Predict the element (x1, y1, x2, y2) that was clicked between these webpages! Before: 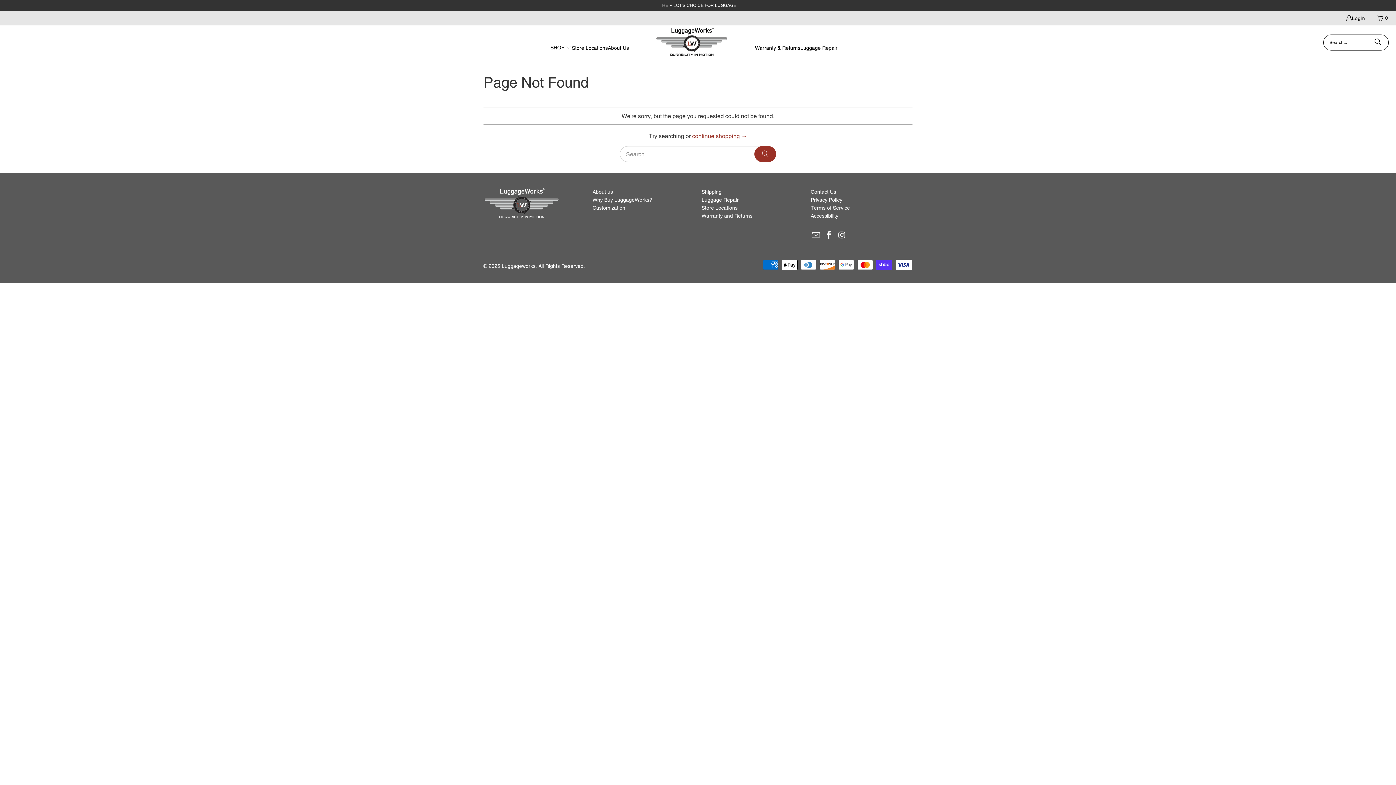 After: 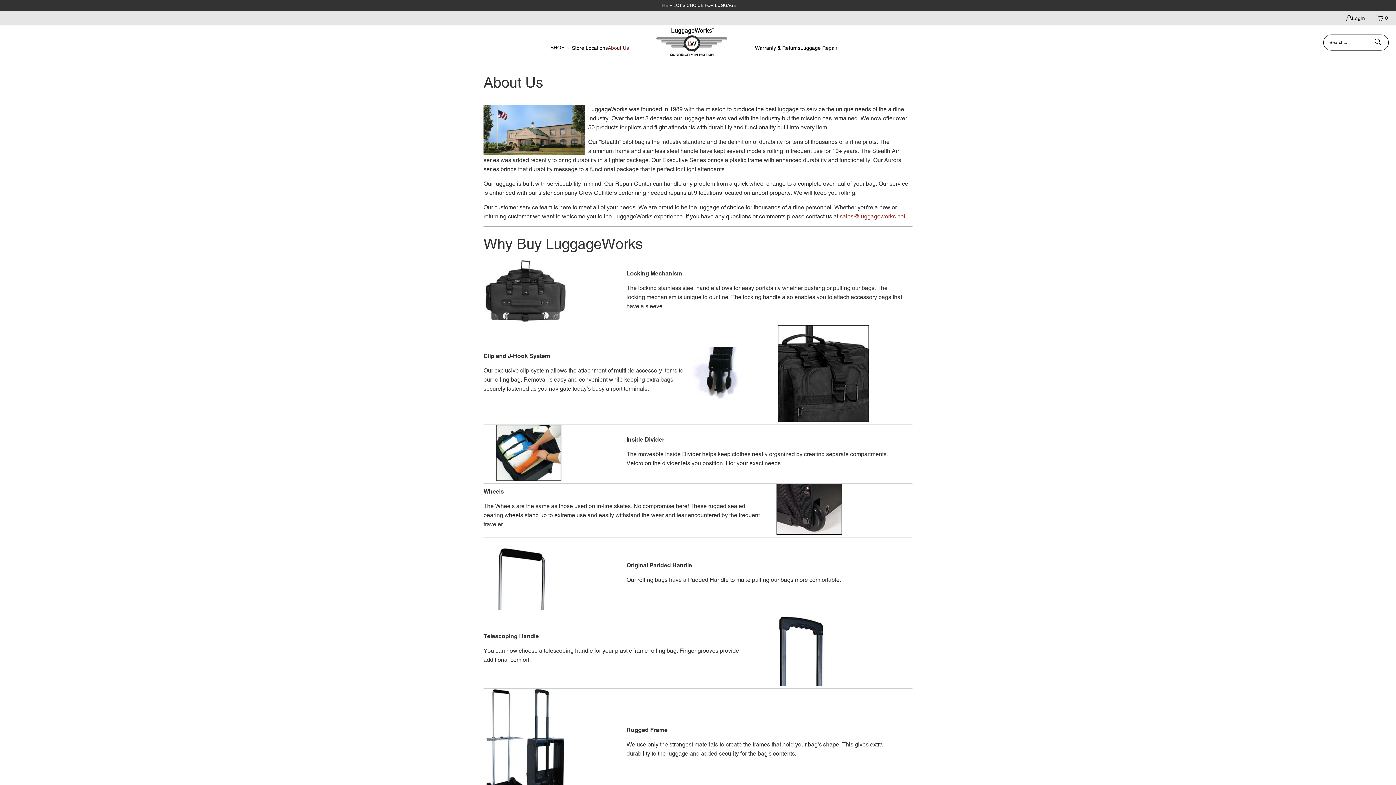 Action: bbox: (592, 189, 613, 195) label: About us